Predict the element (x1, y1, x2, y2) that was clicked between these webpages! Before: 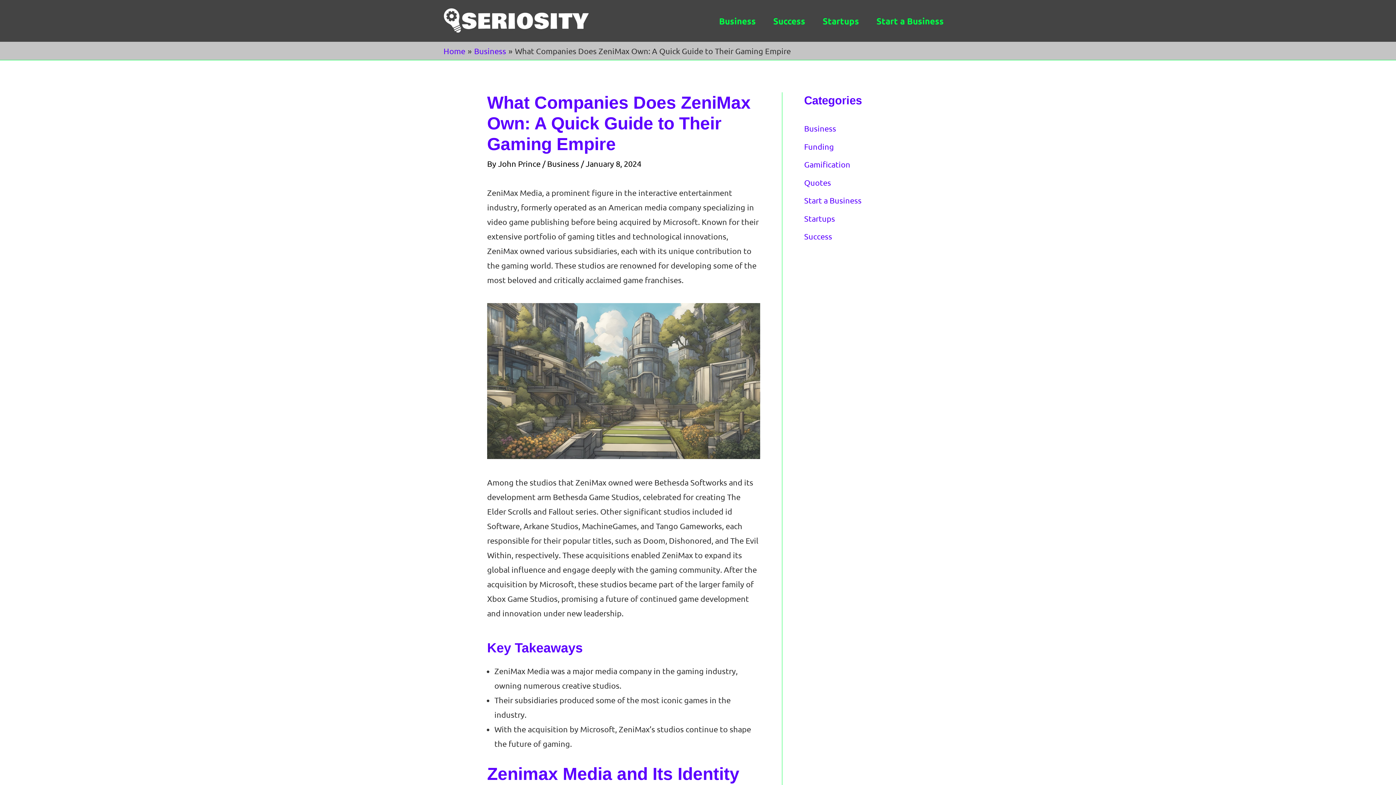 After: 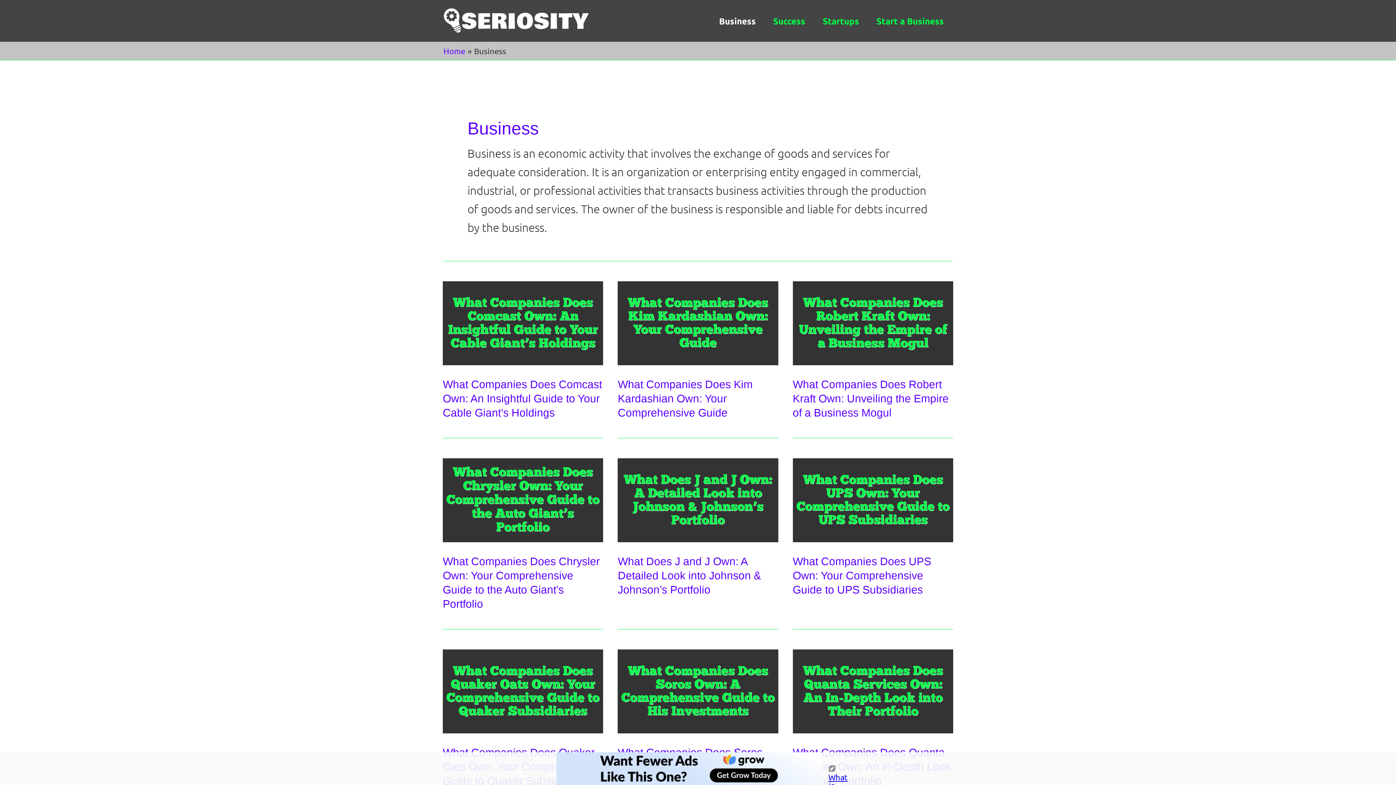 Action: label: Business bbox: (710, 8, 764, 33)